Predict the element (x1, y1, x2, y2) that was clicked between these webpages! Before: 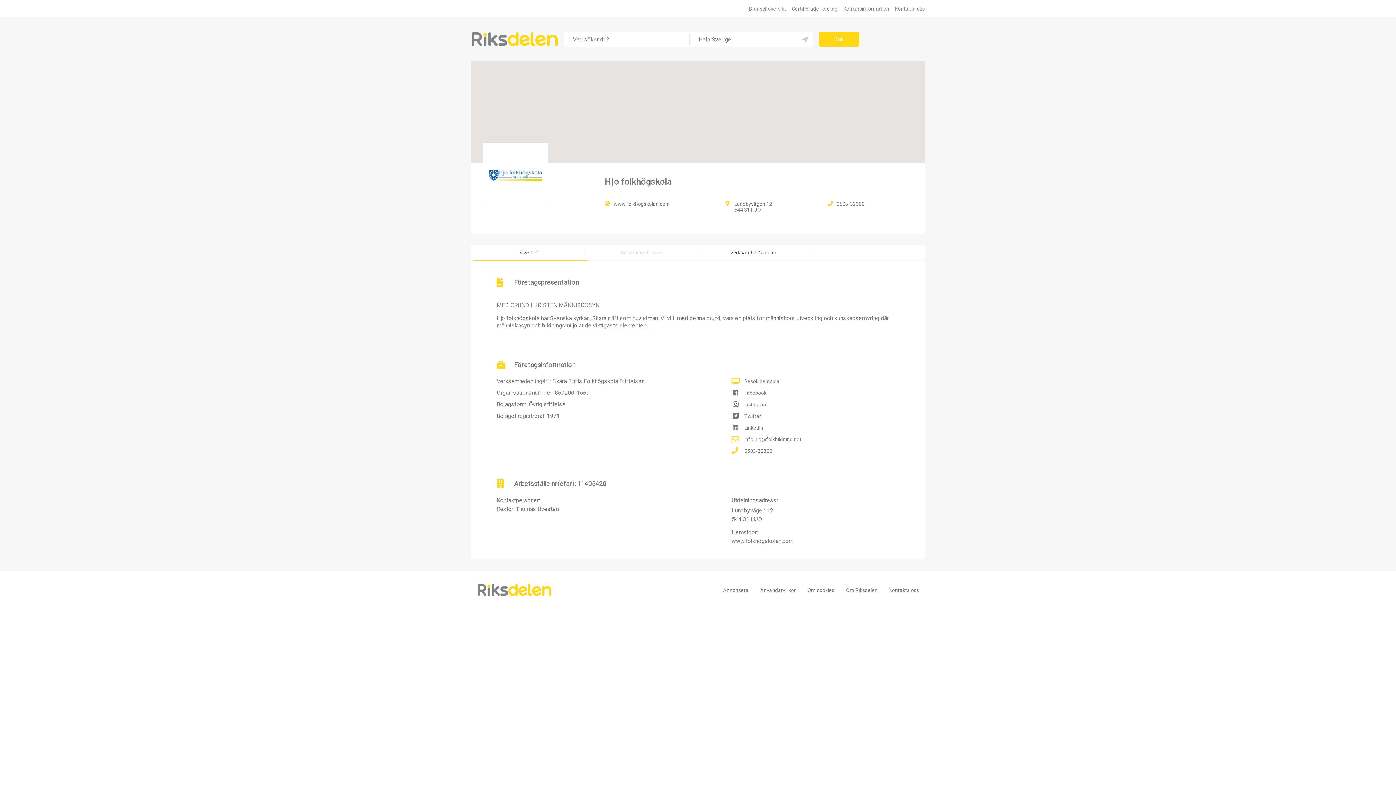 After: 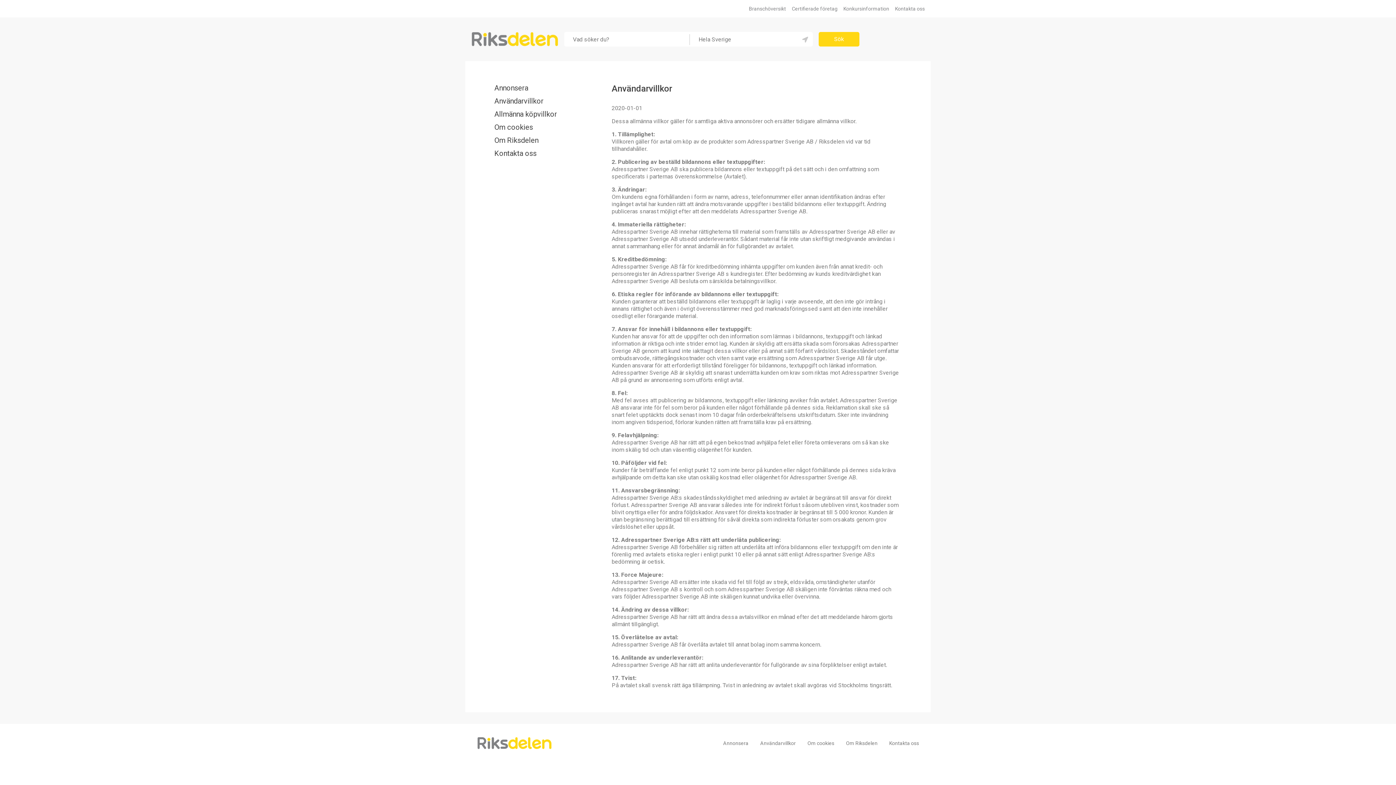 Action: bbox: (760, 583, 796, 597) label: Användarvillkor